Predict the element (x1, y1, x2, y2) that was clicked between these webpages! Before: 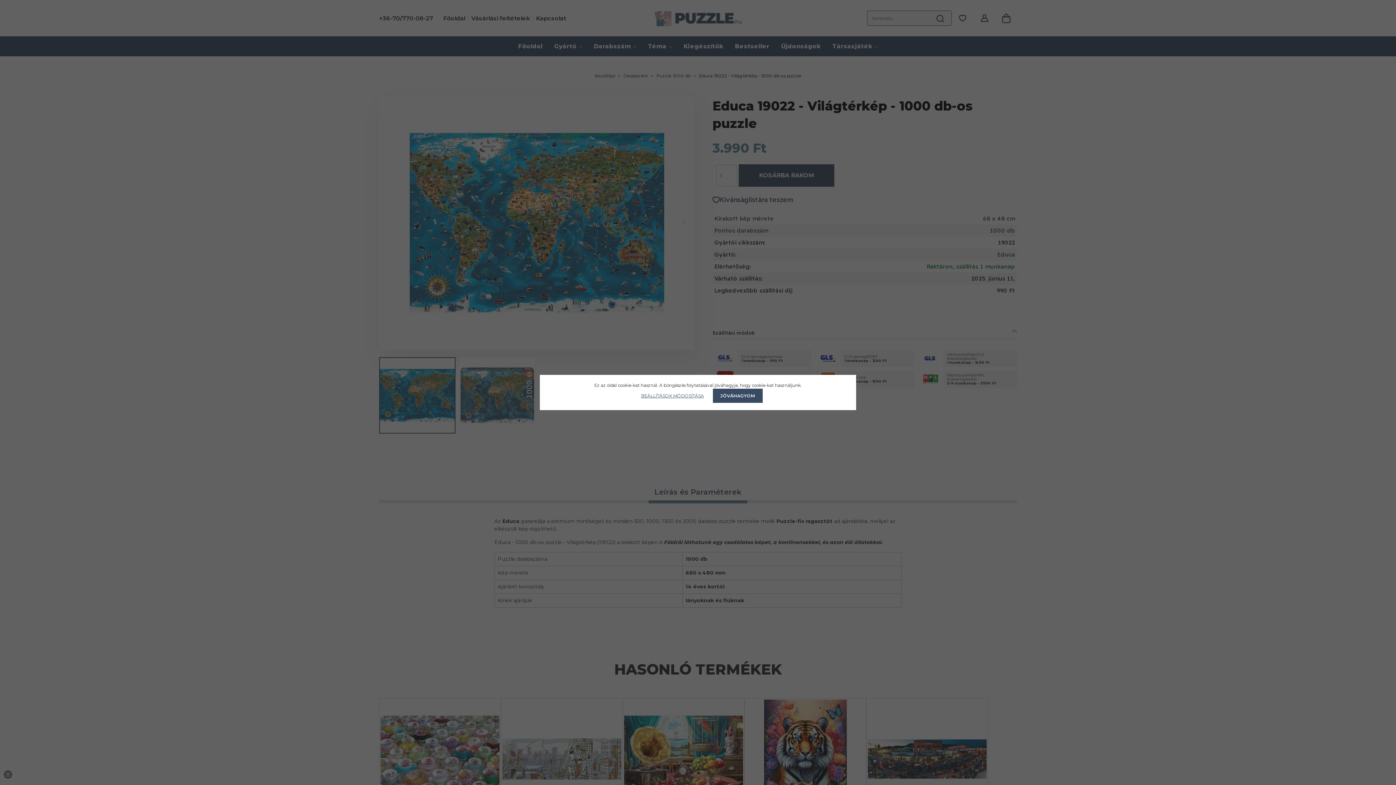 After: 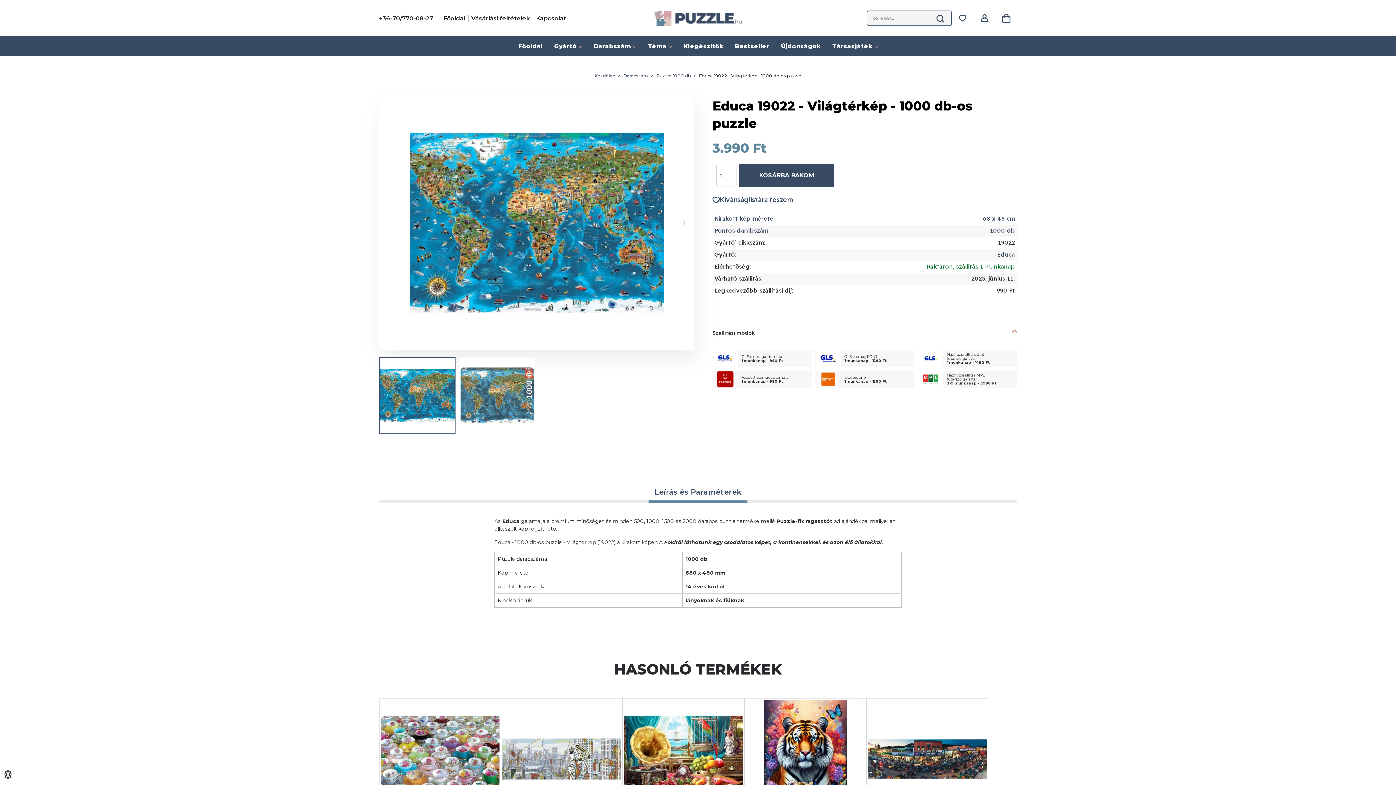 Action: label: JÓVÁHAGYOM bbox: (712, 388, 762, 403)